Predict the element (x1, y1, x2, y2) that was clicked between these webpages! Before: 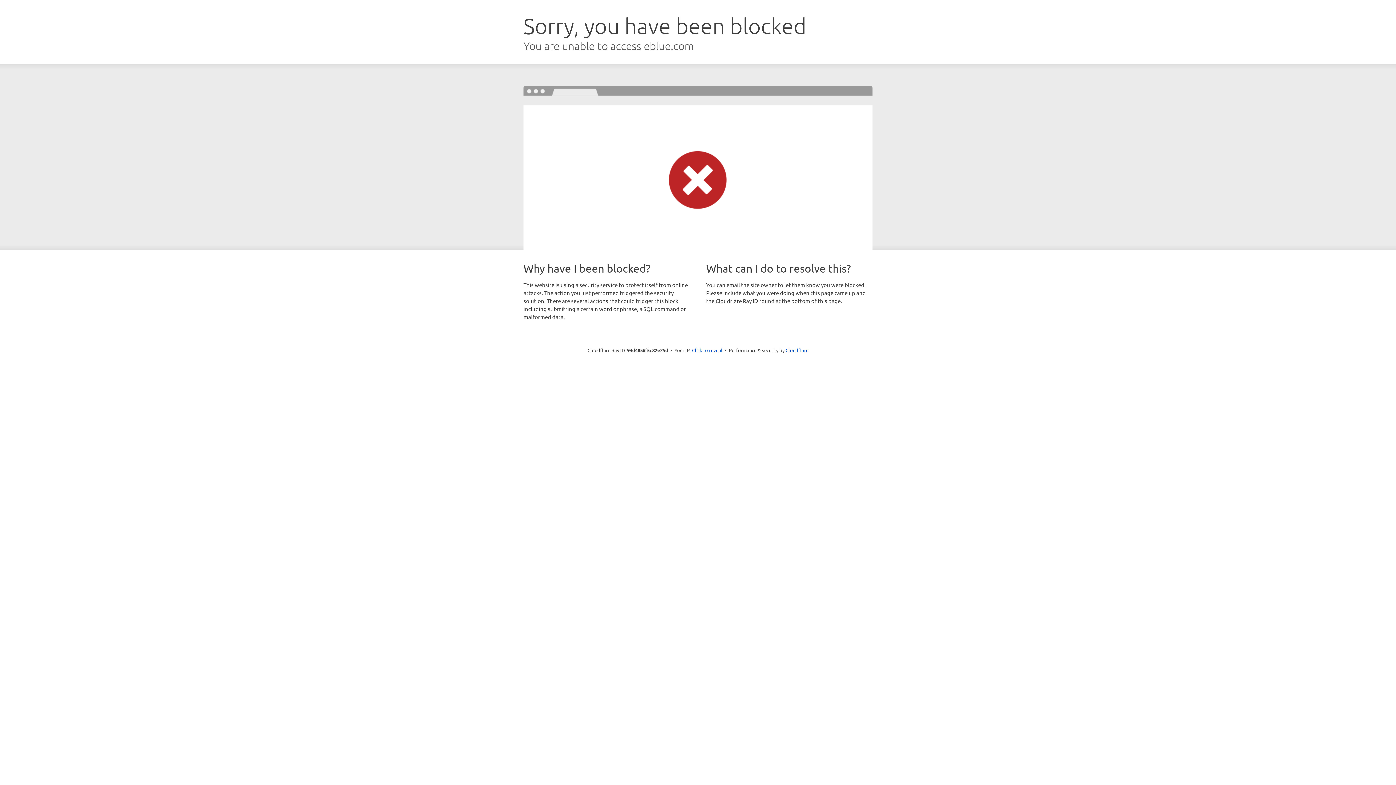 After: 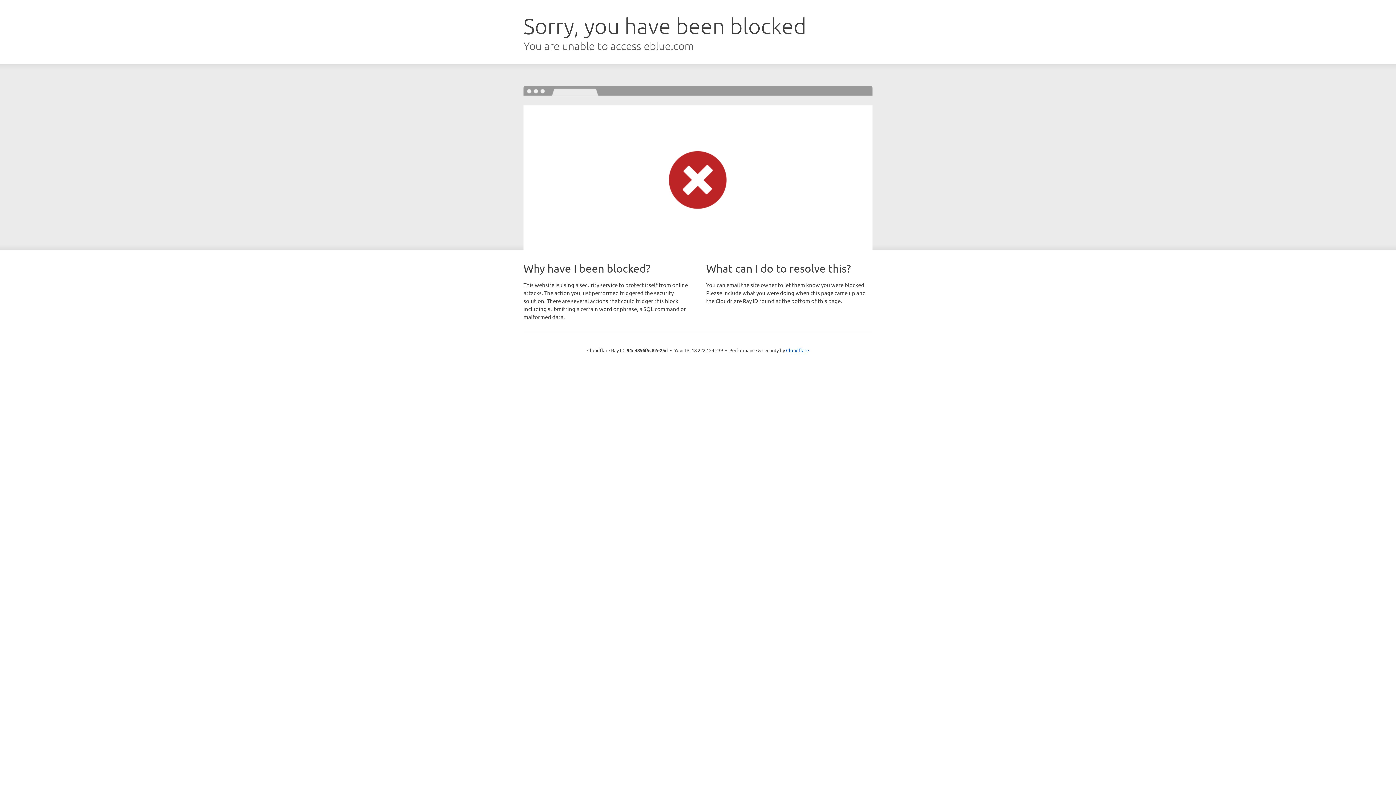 Action: bbox: (692, 346, 722, 353) label: Click to reveal